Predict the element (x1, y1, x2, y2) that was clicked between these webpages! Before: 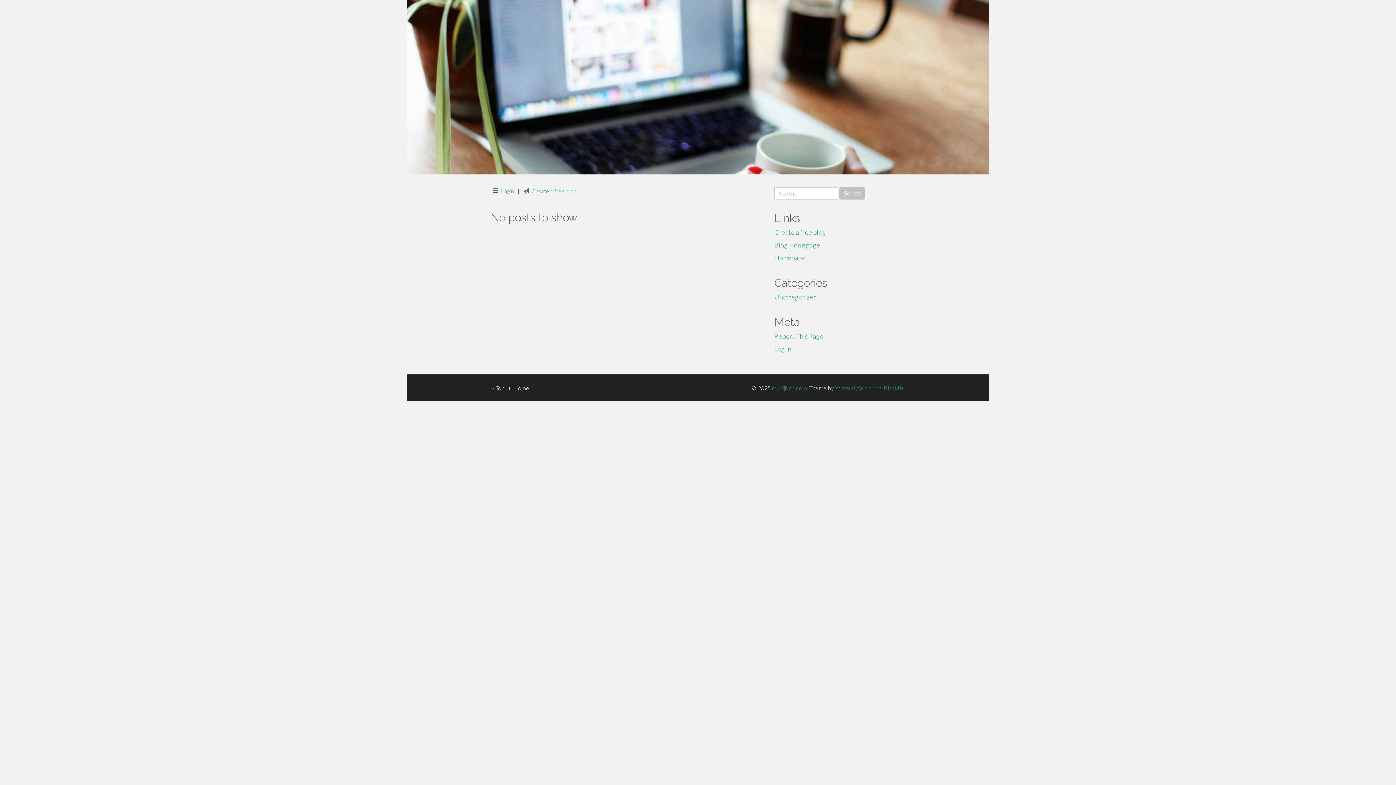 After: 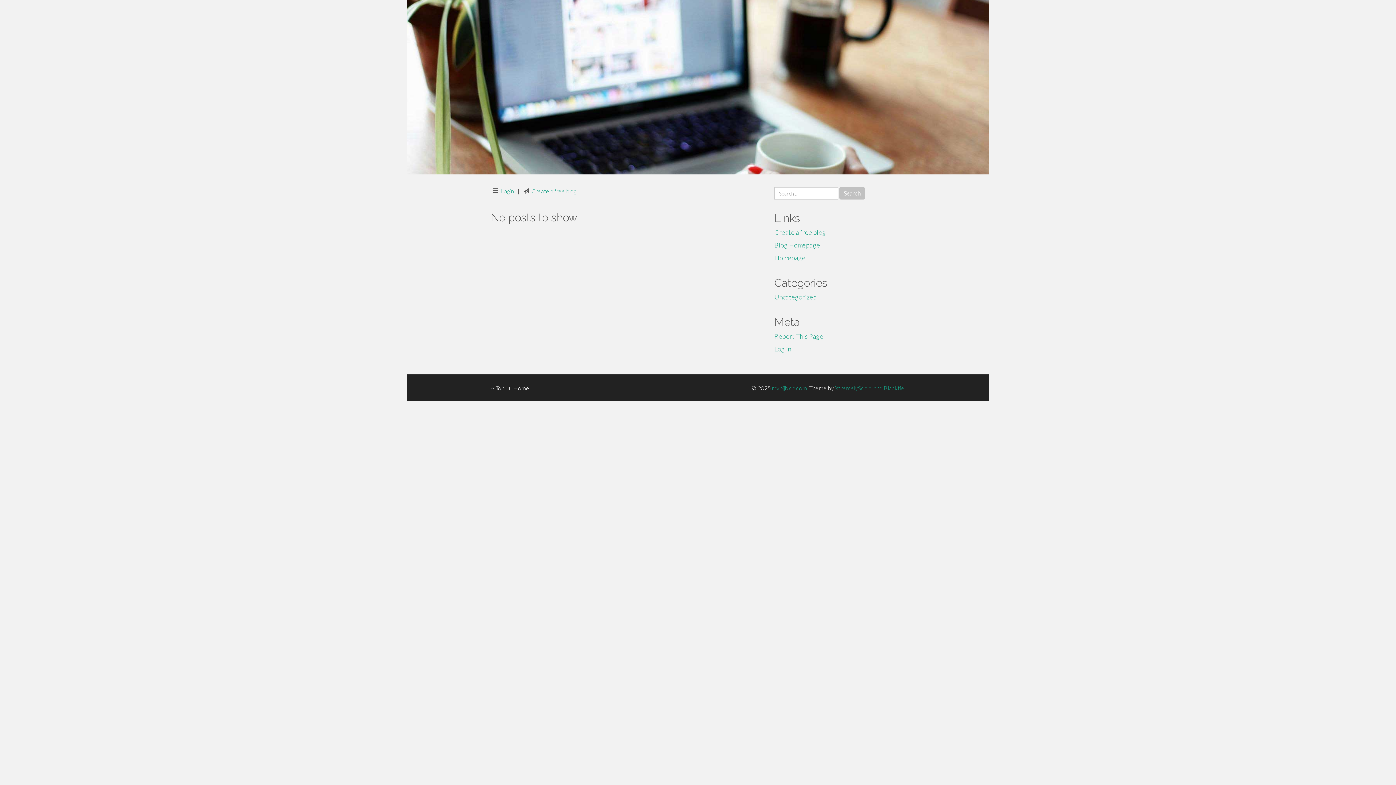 Action: label: Home bbox: (513, 384, 529, 391)